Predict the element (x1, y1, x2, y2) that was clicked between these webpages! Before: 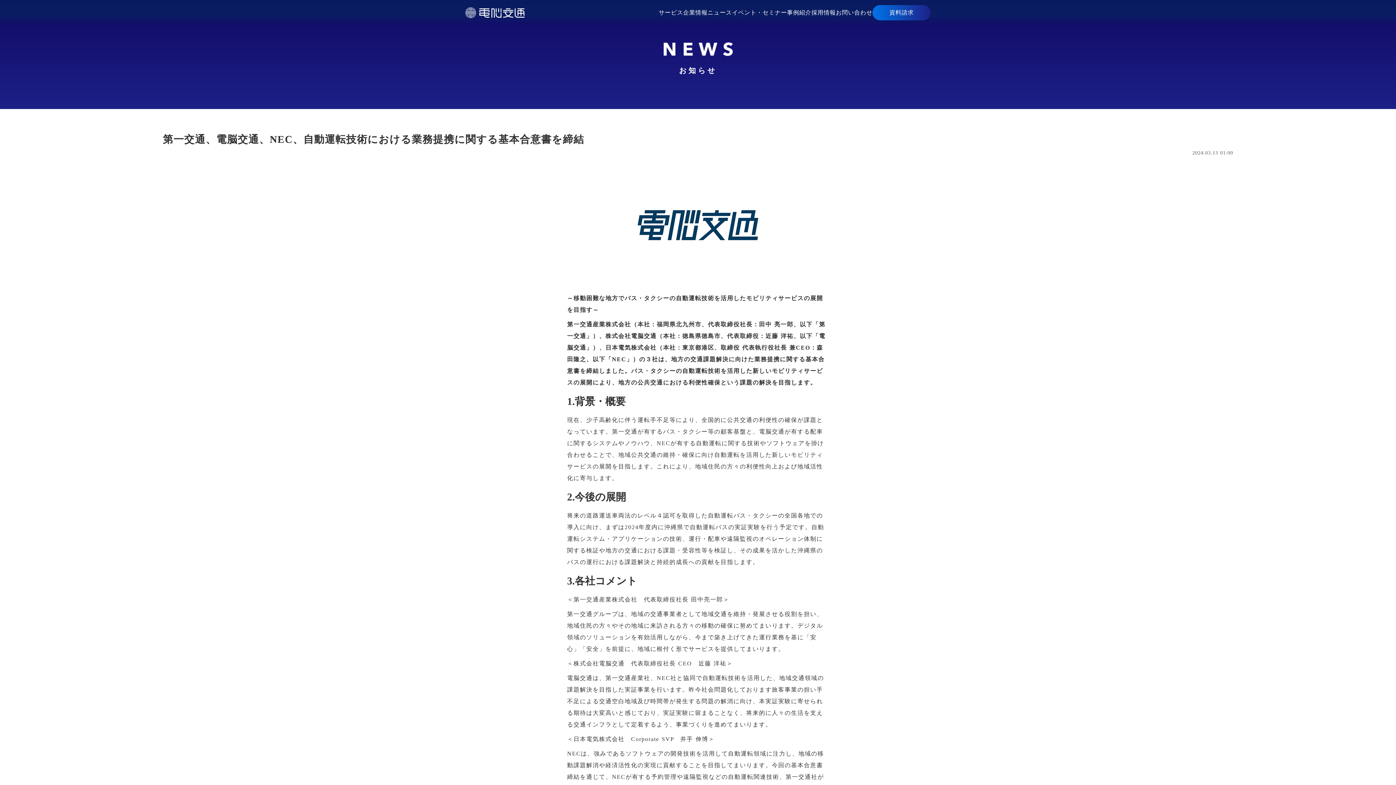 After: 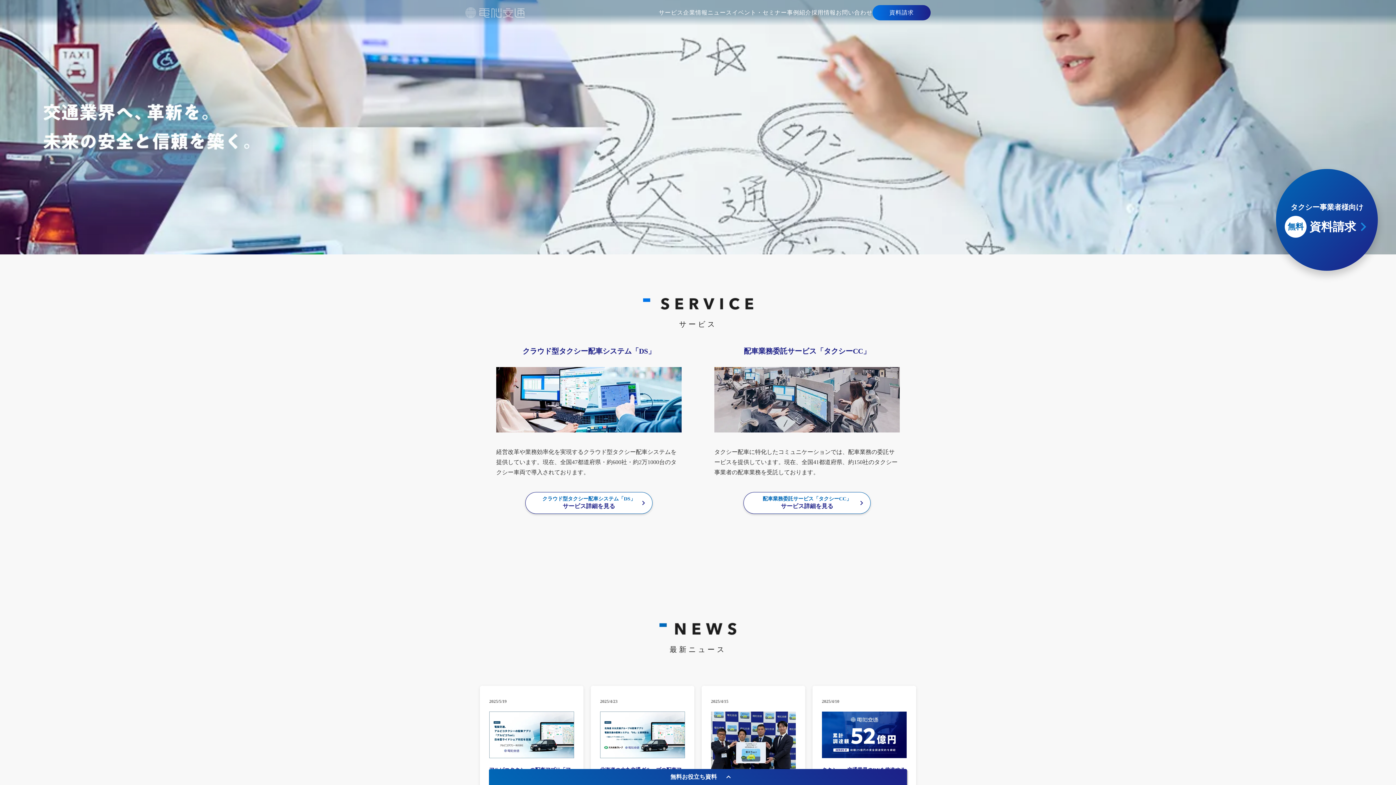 Action: bbox: (465, 7, 524, 18)